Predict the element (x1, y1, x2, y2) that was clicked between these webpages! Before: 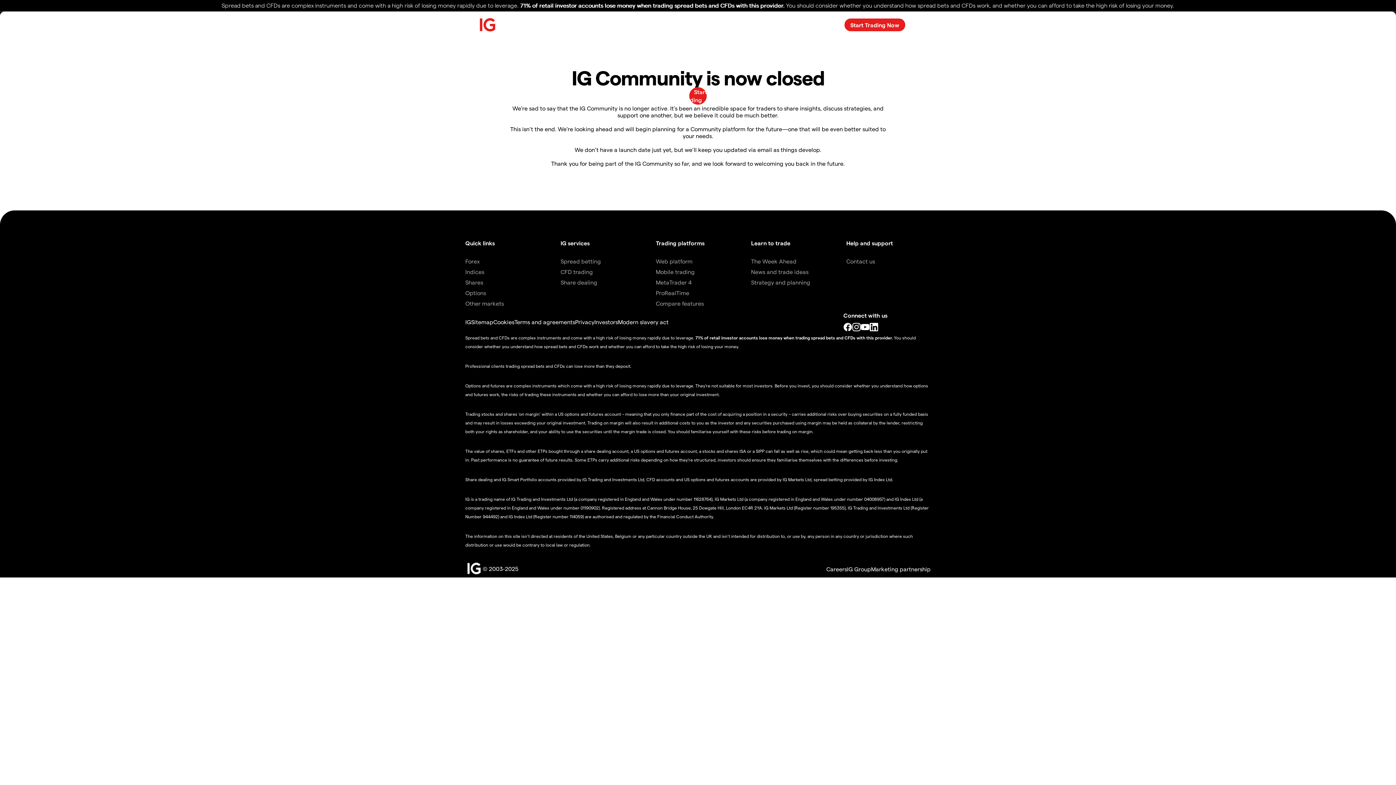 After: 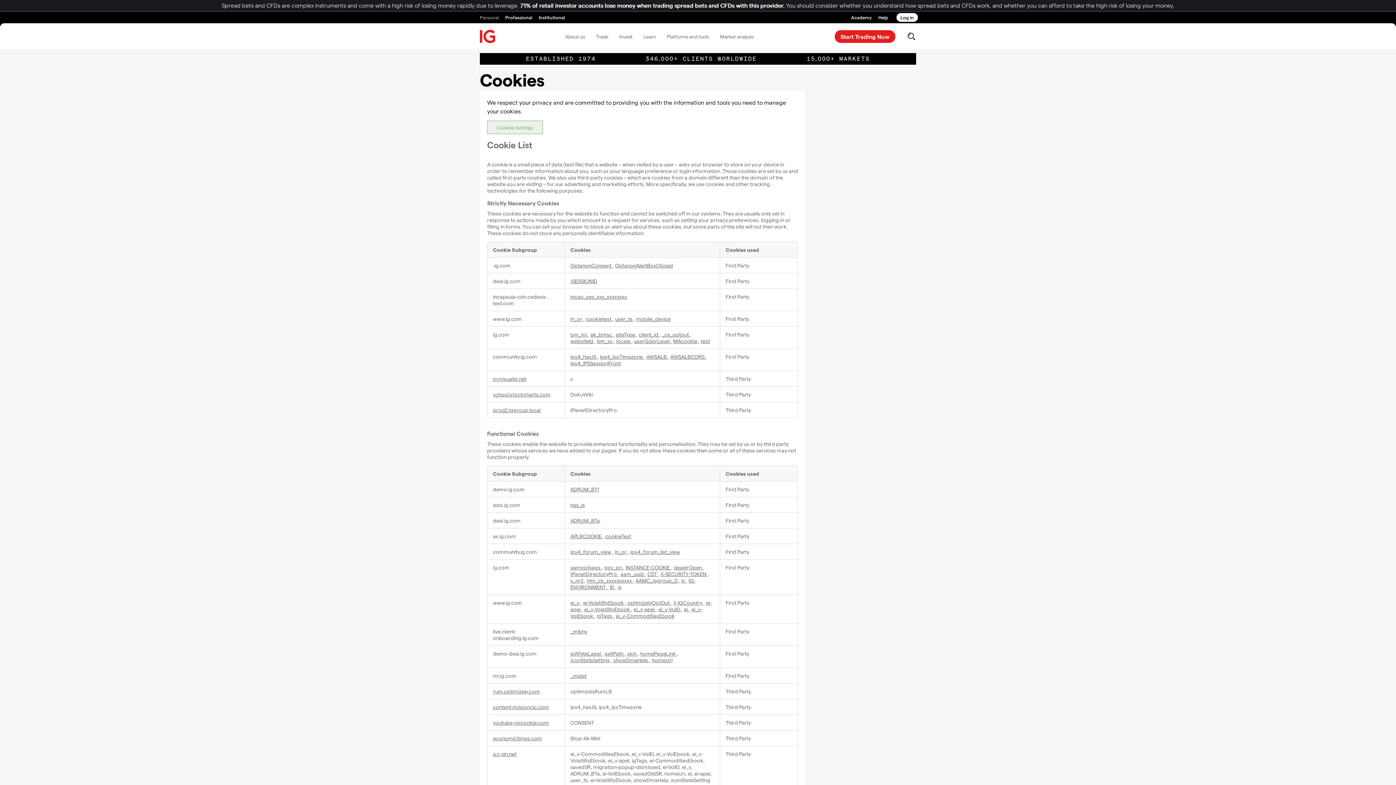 Action: bbox: (493, 318, 514, 325) label: Cookies